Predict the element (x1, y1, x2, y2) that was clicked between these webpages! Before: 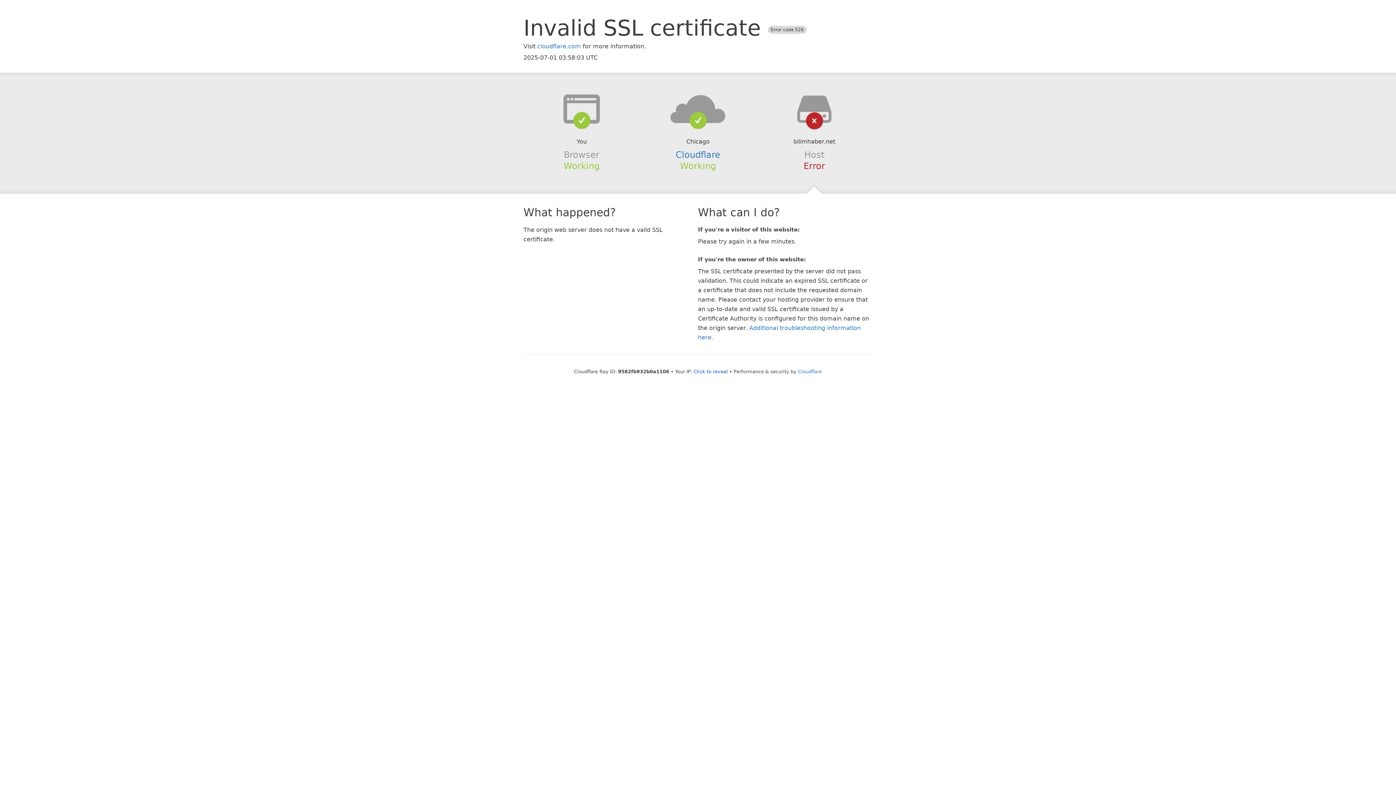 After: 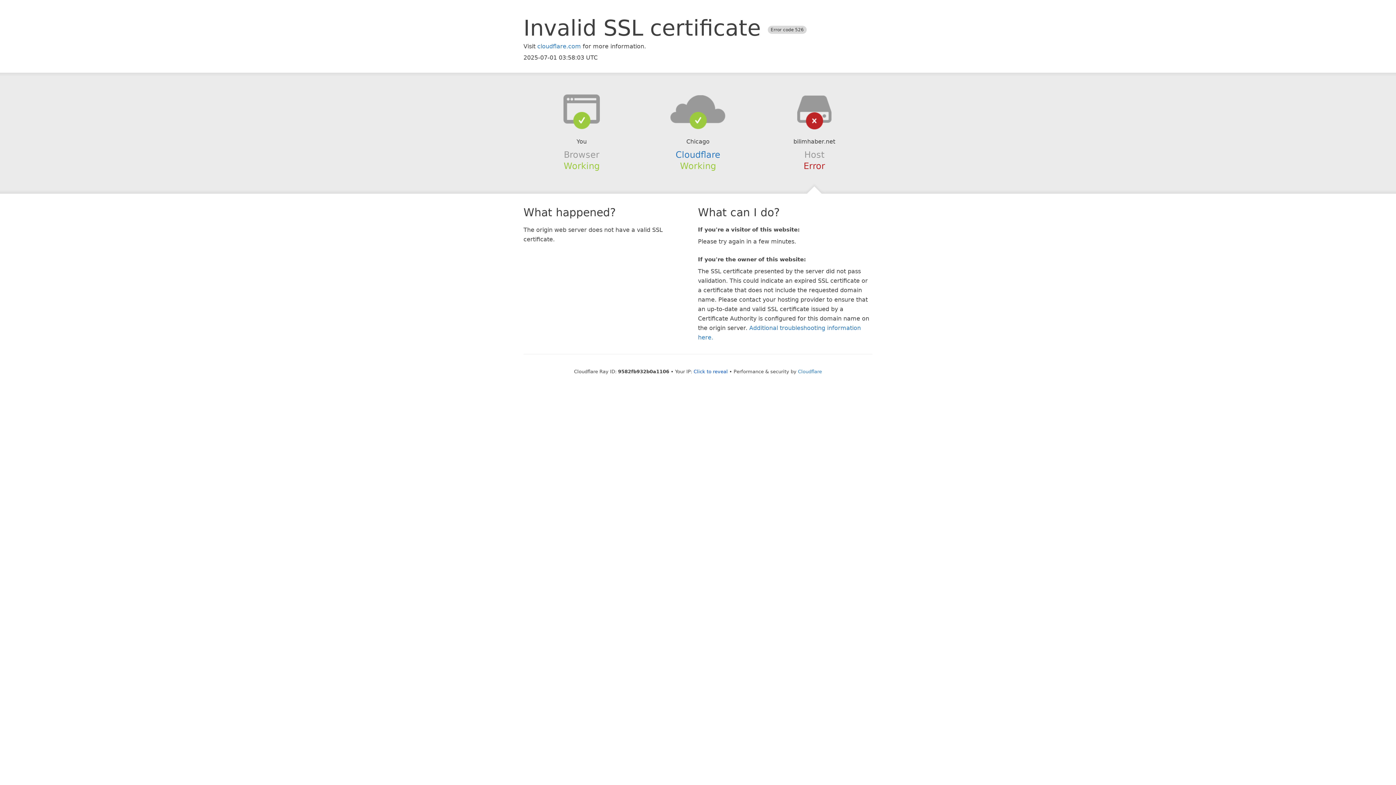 Action: bbox: (639, 94, 756, 123)